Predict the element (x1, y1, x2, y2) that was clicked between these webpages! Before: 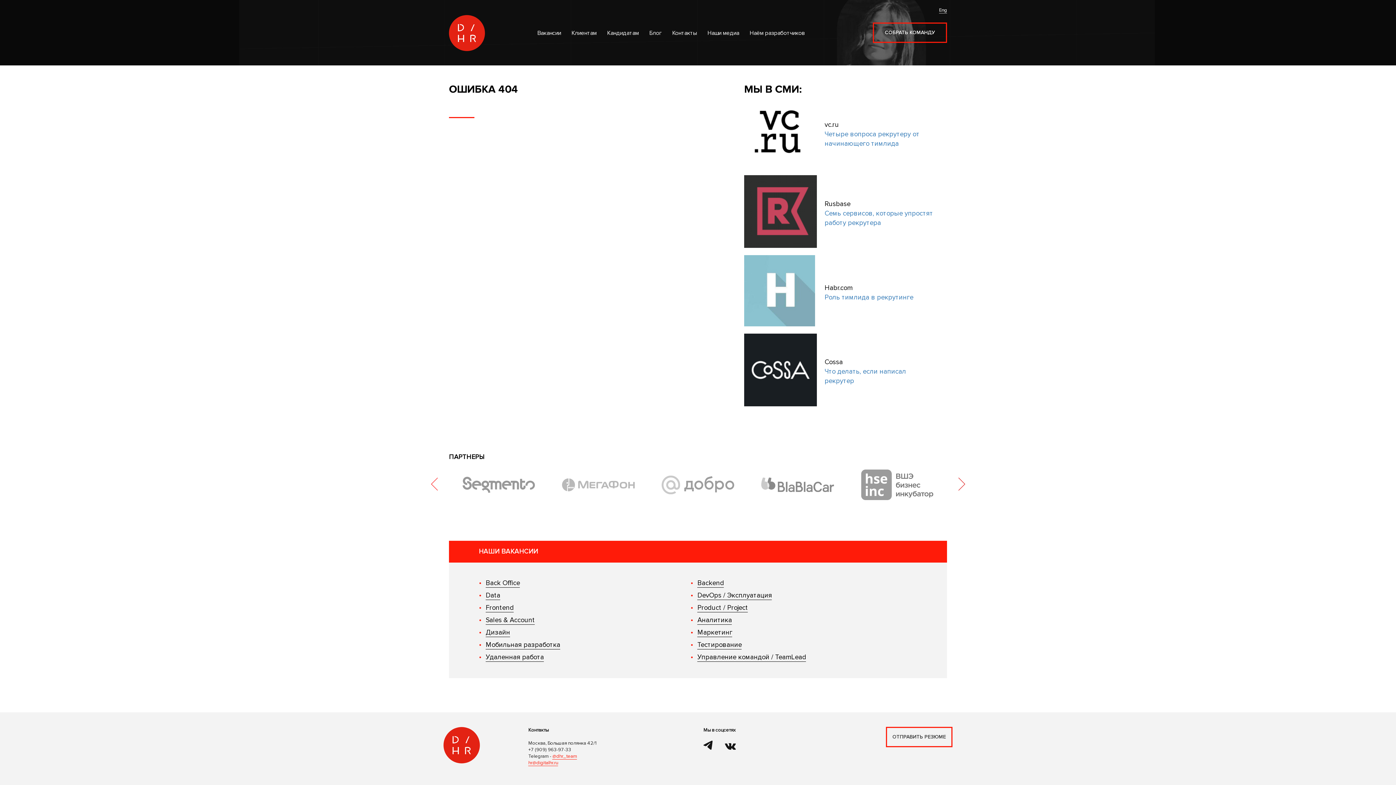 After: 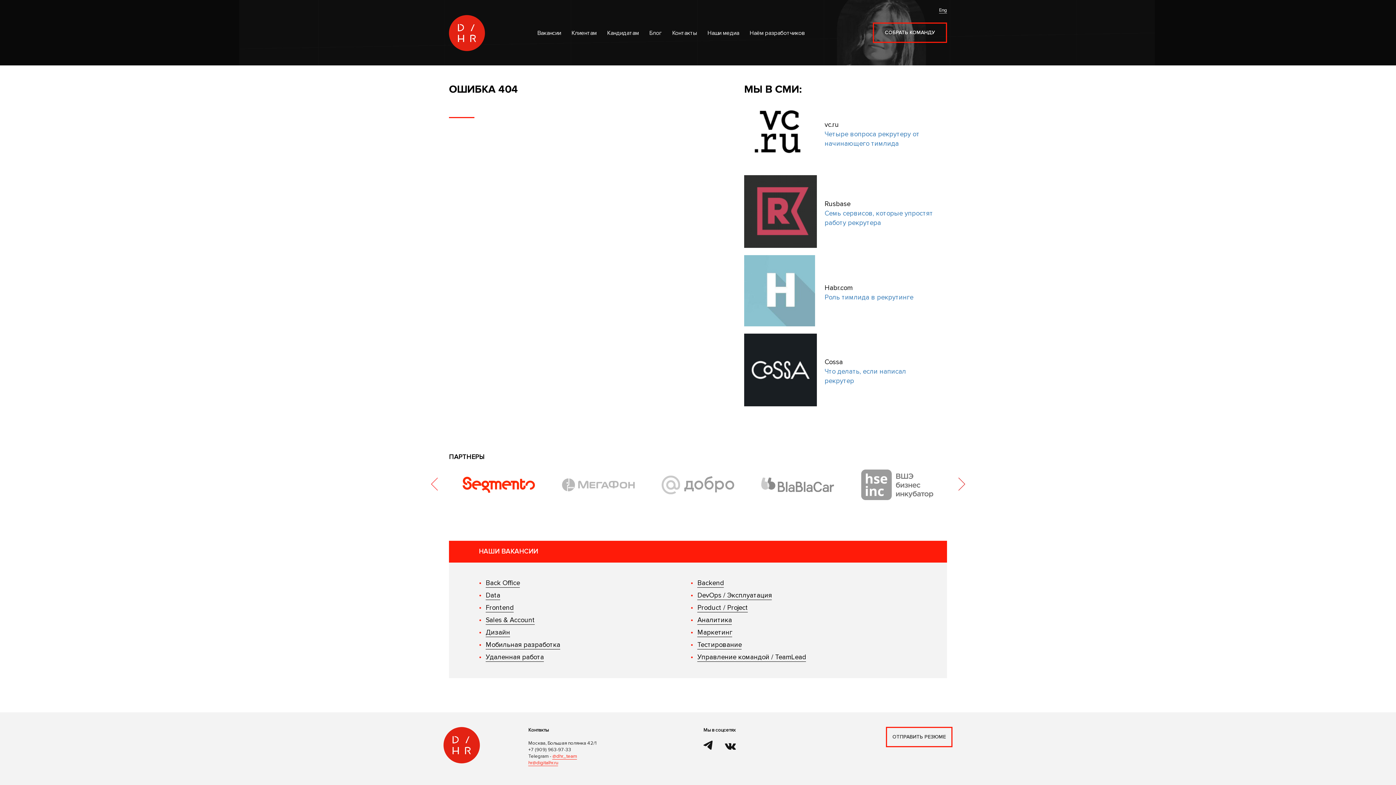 Action: bbox: (462, 481, 535, 488)